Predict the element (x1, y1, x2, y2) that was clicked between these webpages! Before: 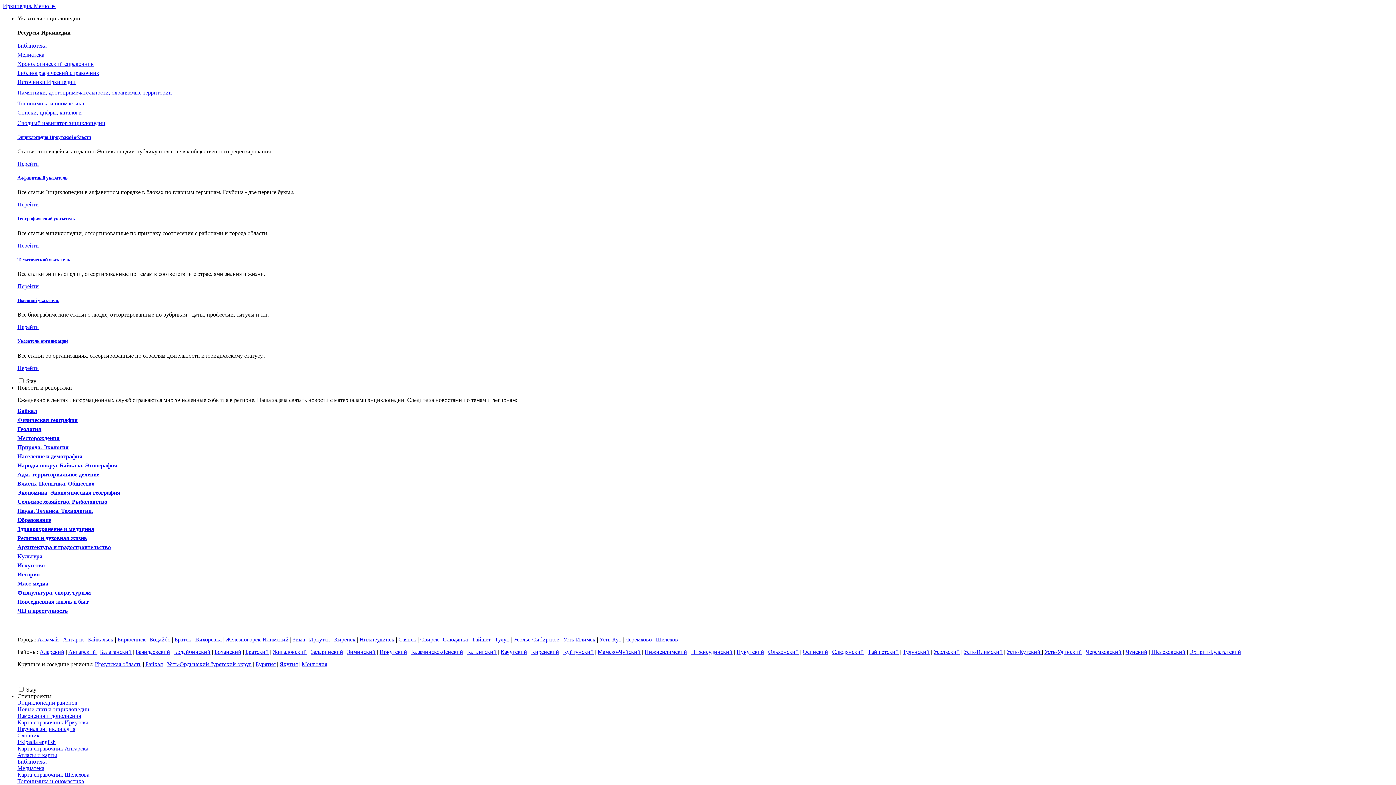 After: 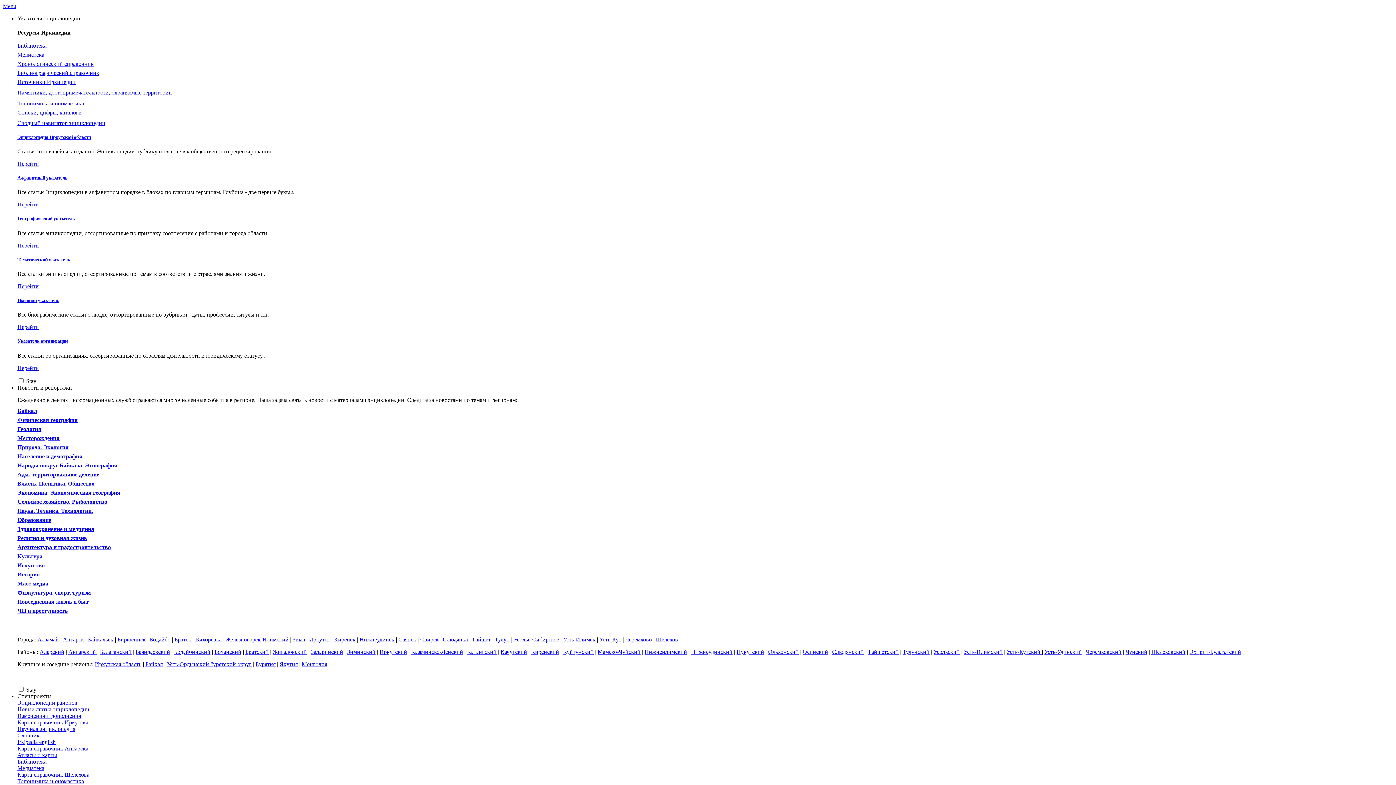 Action: bbox: (17, 719, 88, 725) label: Карта-справочник Иркутска